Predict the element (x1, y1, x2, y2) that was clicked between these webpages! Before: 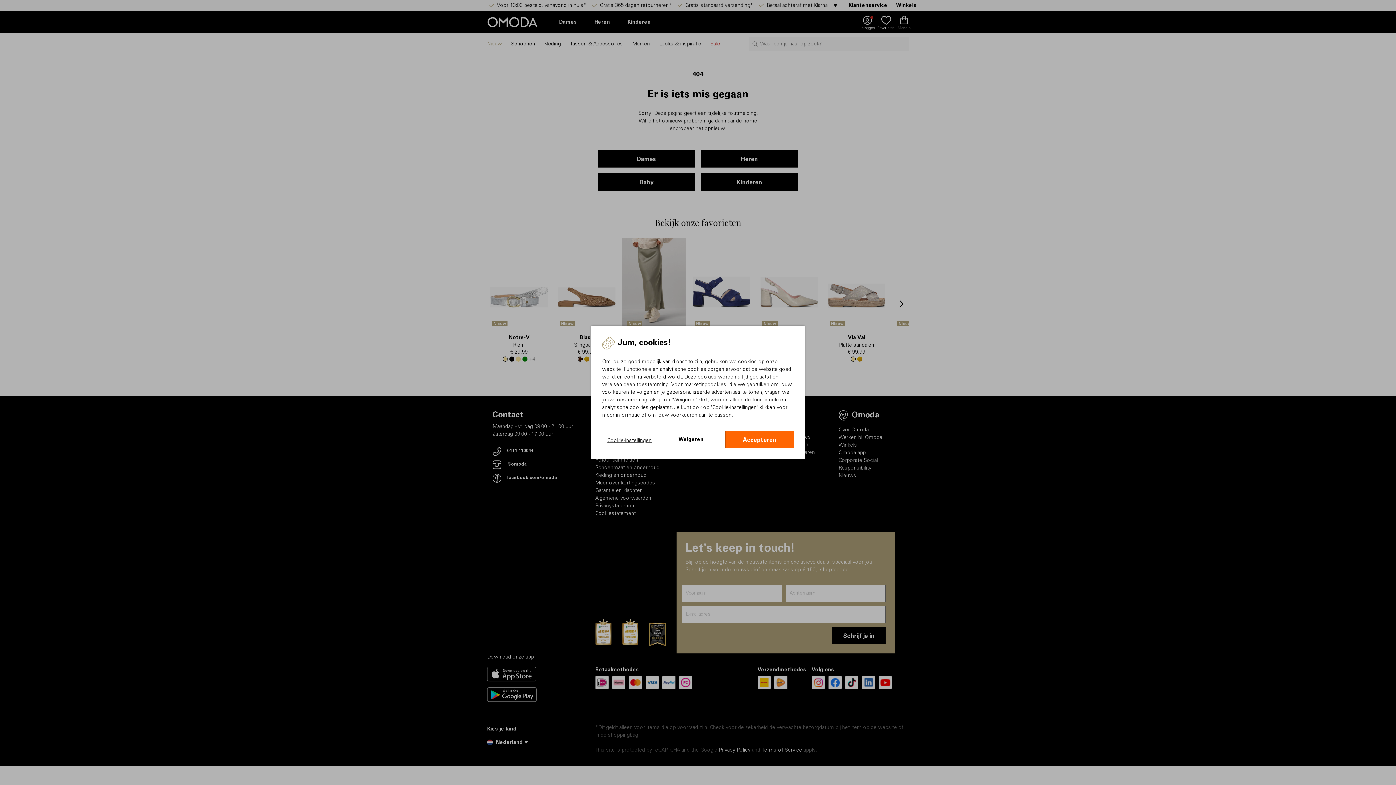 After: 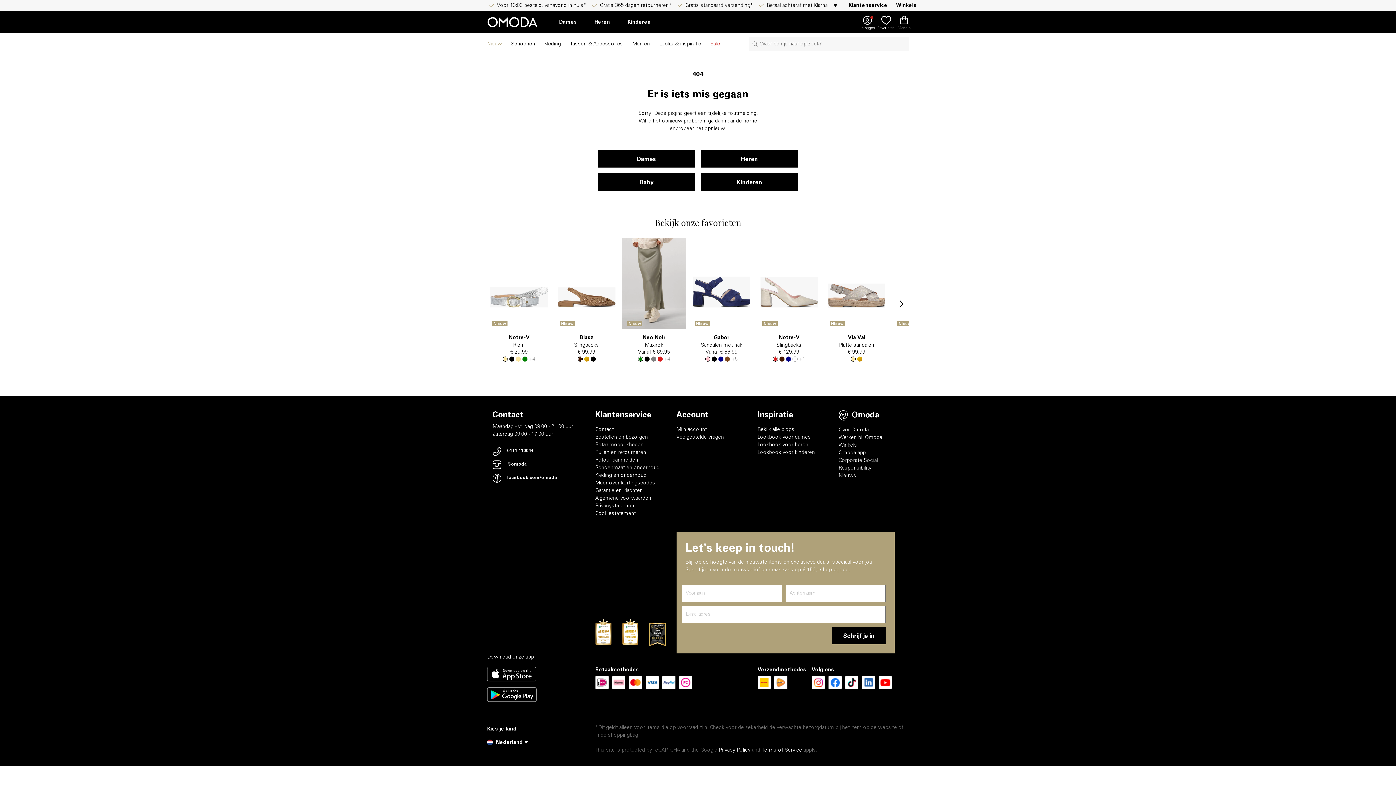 Action: label: Weigeren bbox: (657, 431, 725, 448)